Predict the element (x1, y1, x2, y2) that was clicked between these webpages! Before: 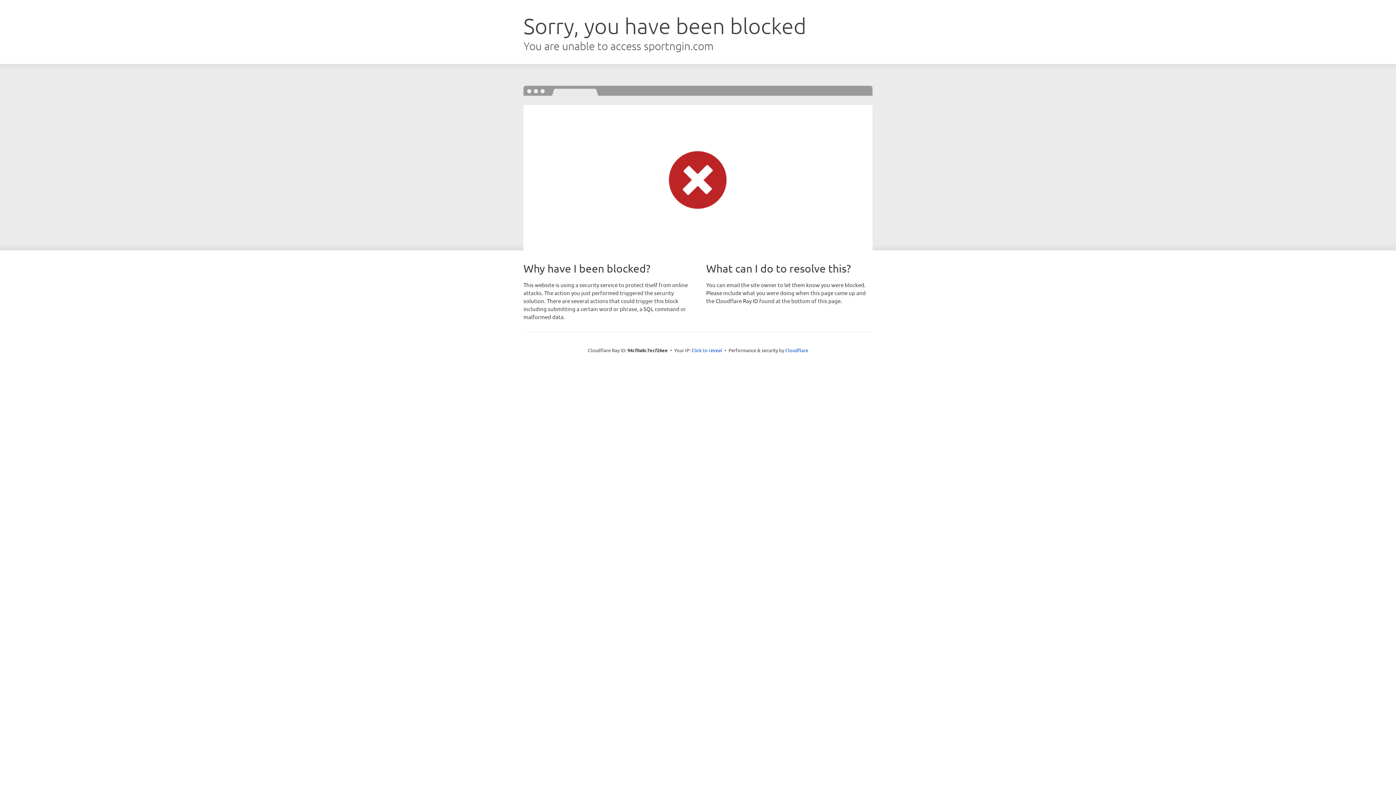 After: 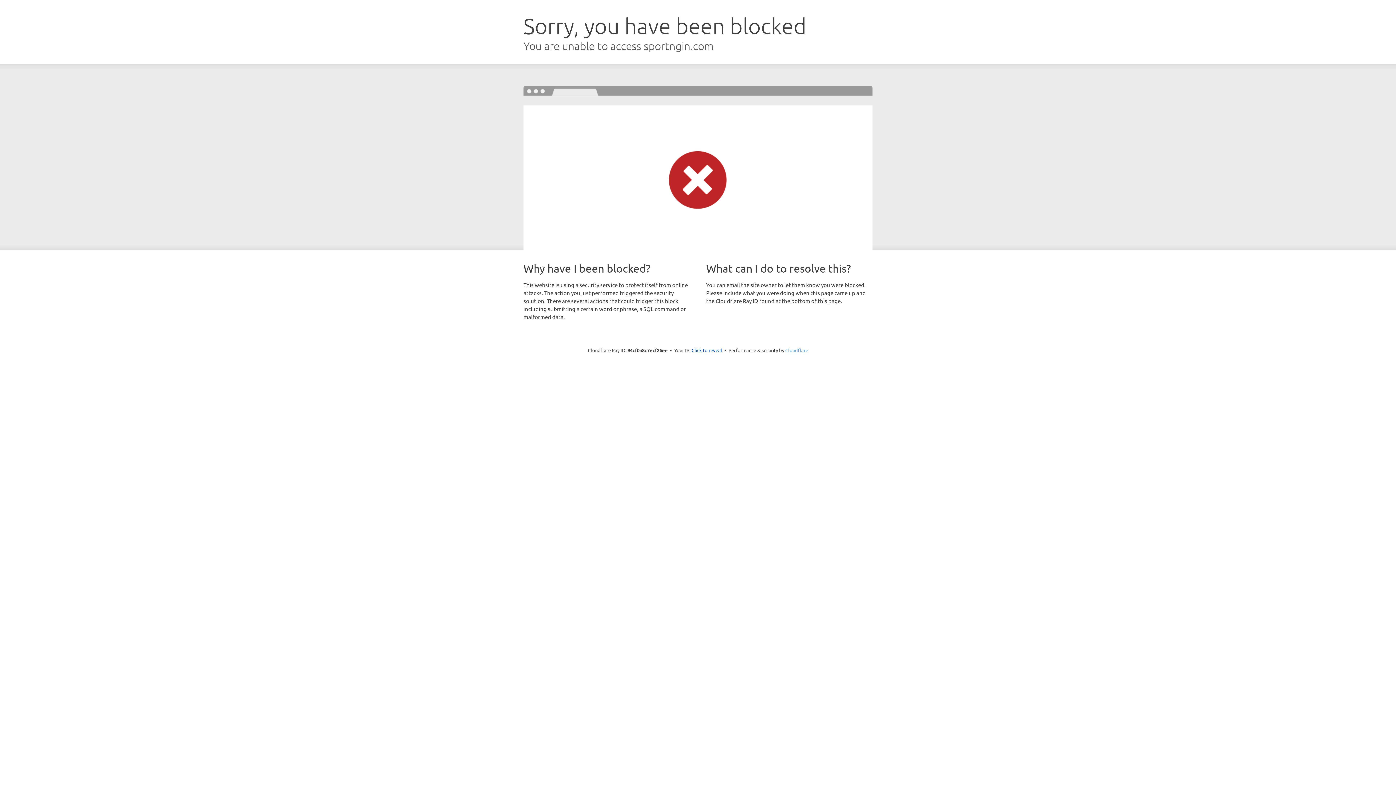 Action: label: Cloudflare bbox: (785, 347, 808, 353)